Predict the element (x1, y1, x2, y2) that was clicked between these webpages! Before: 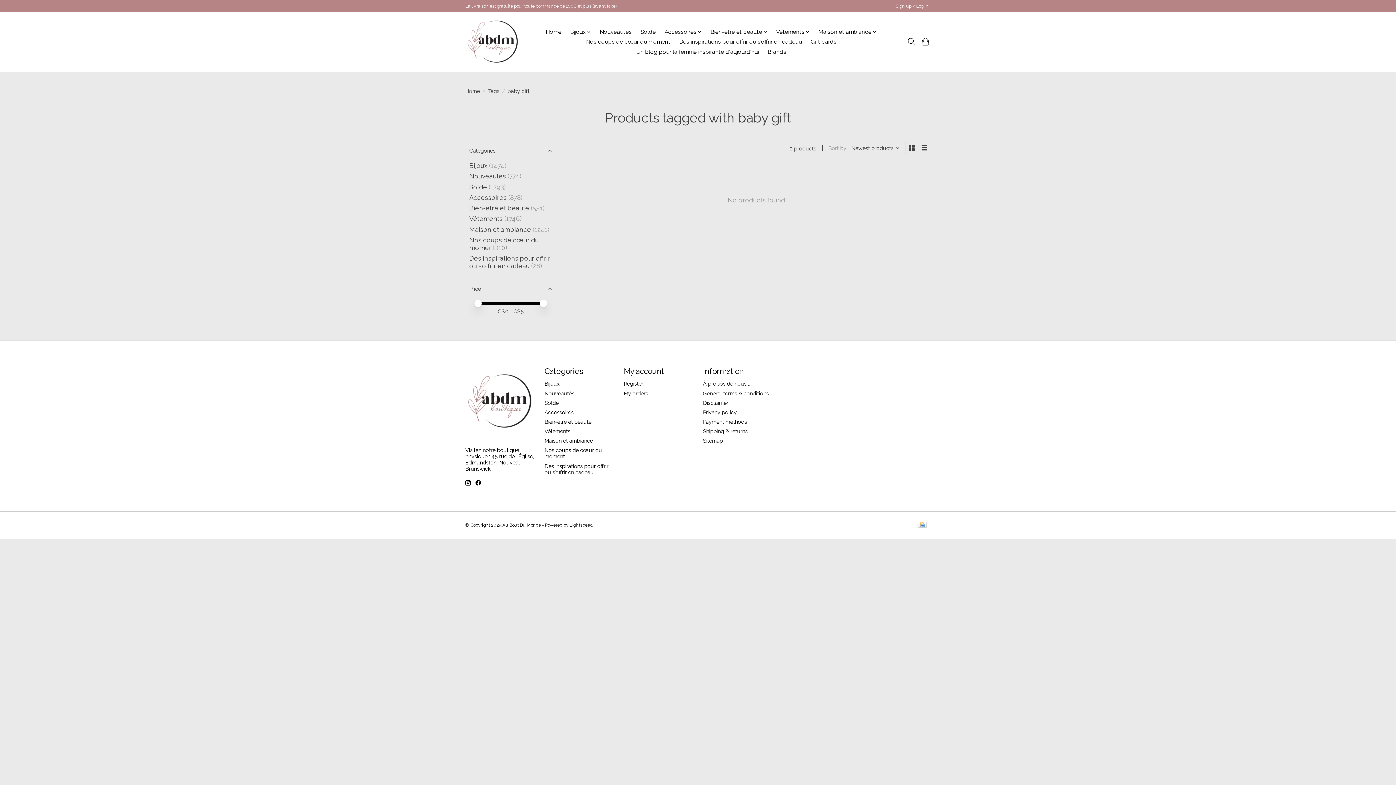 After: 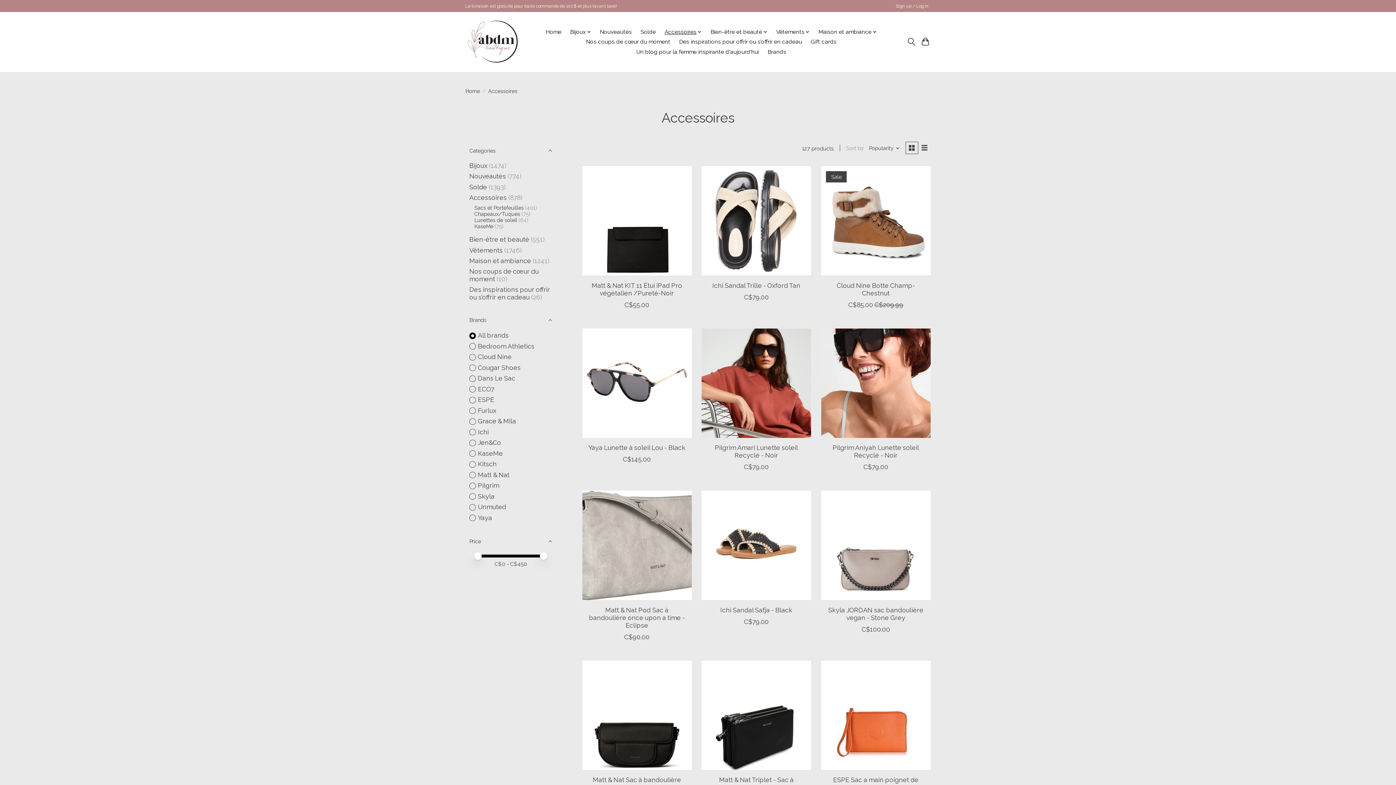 Action: label: Accessoires bbox: (662, 26, 704, 36)